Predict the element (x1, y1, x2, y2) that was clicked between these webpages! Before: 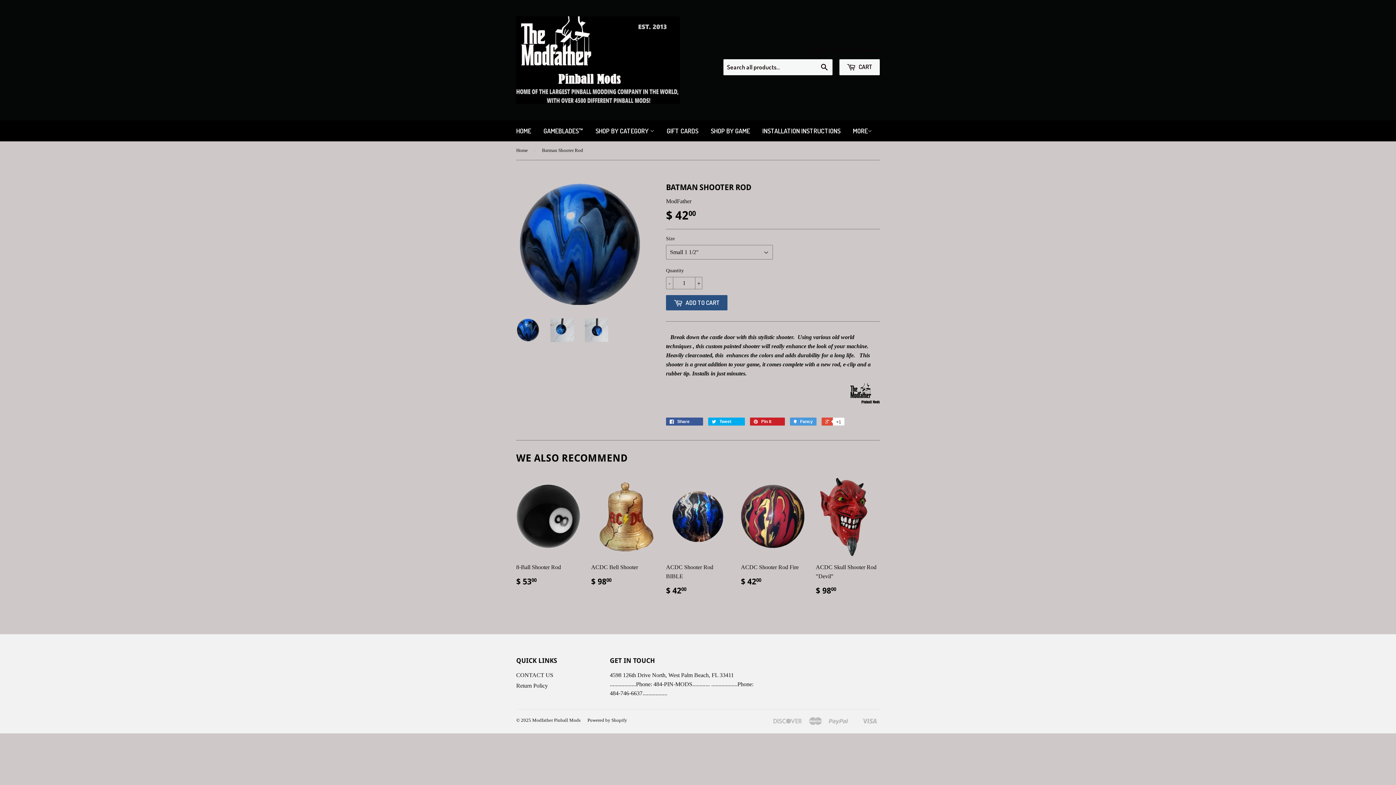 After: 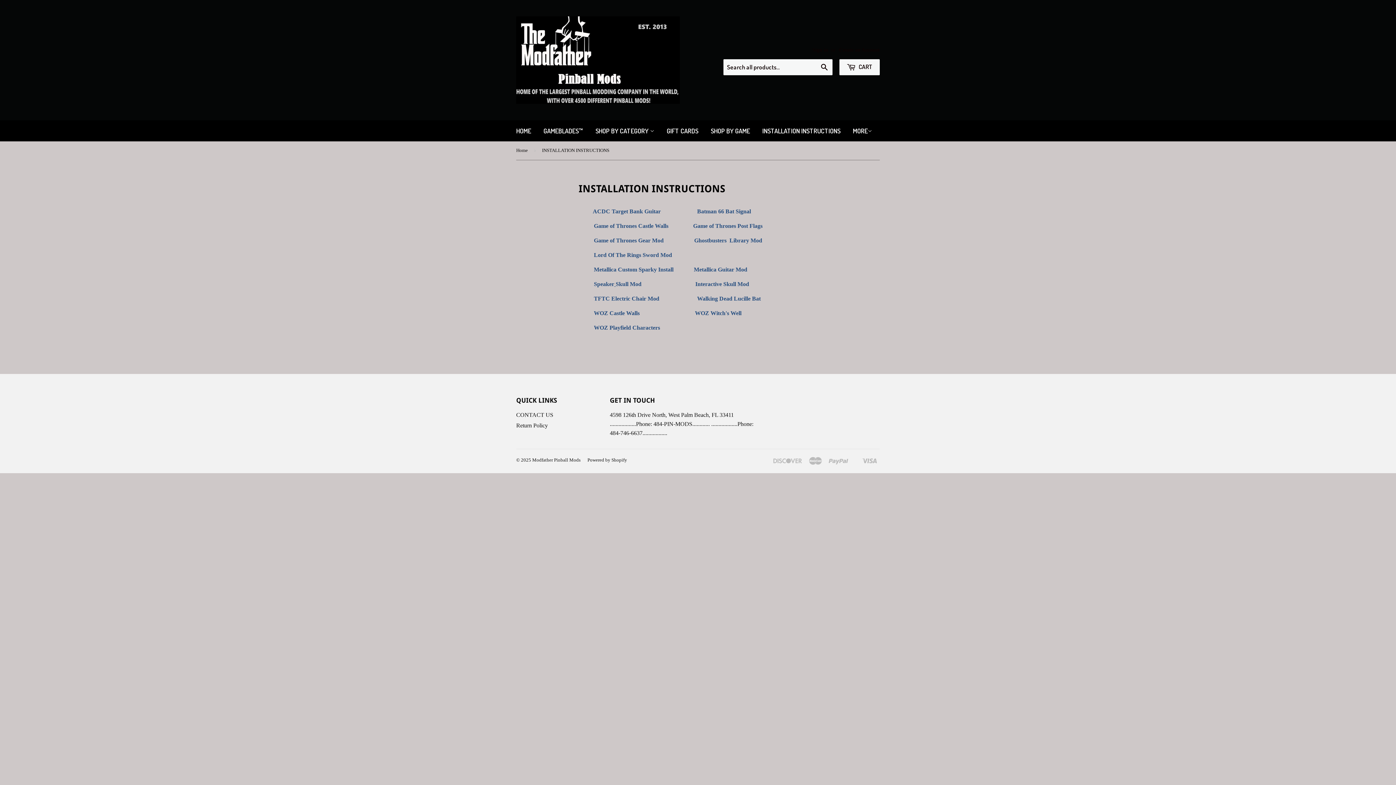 Action: label: INSTALLATION INSTRUCTIONS bbox: (757, 120, 846, 141)